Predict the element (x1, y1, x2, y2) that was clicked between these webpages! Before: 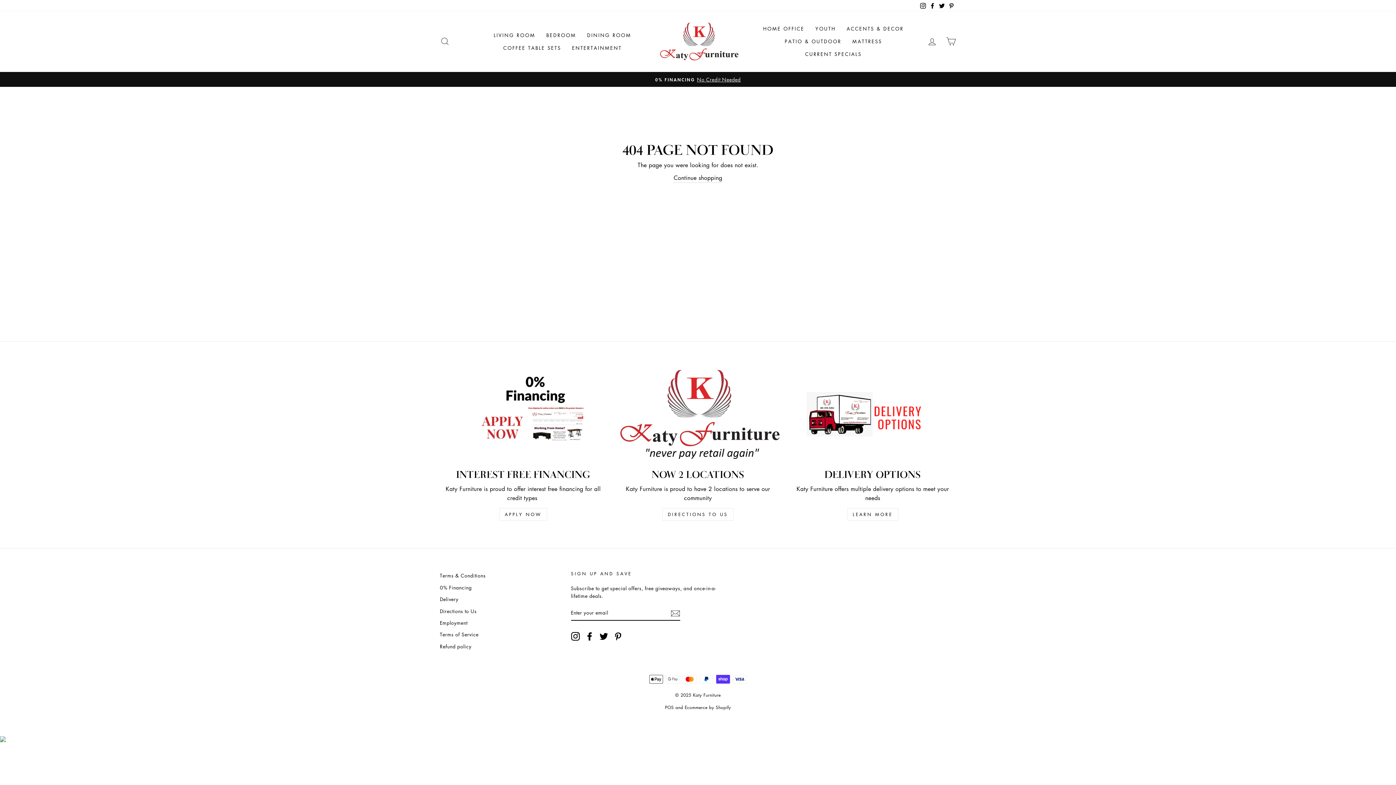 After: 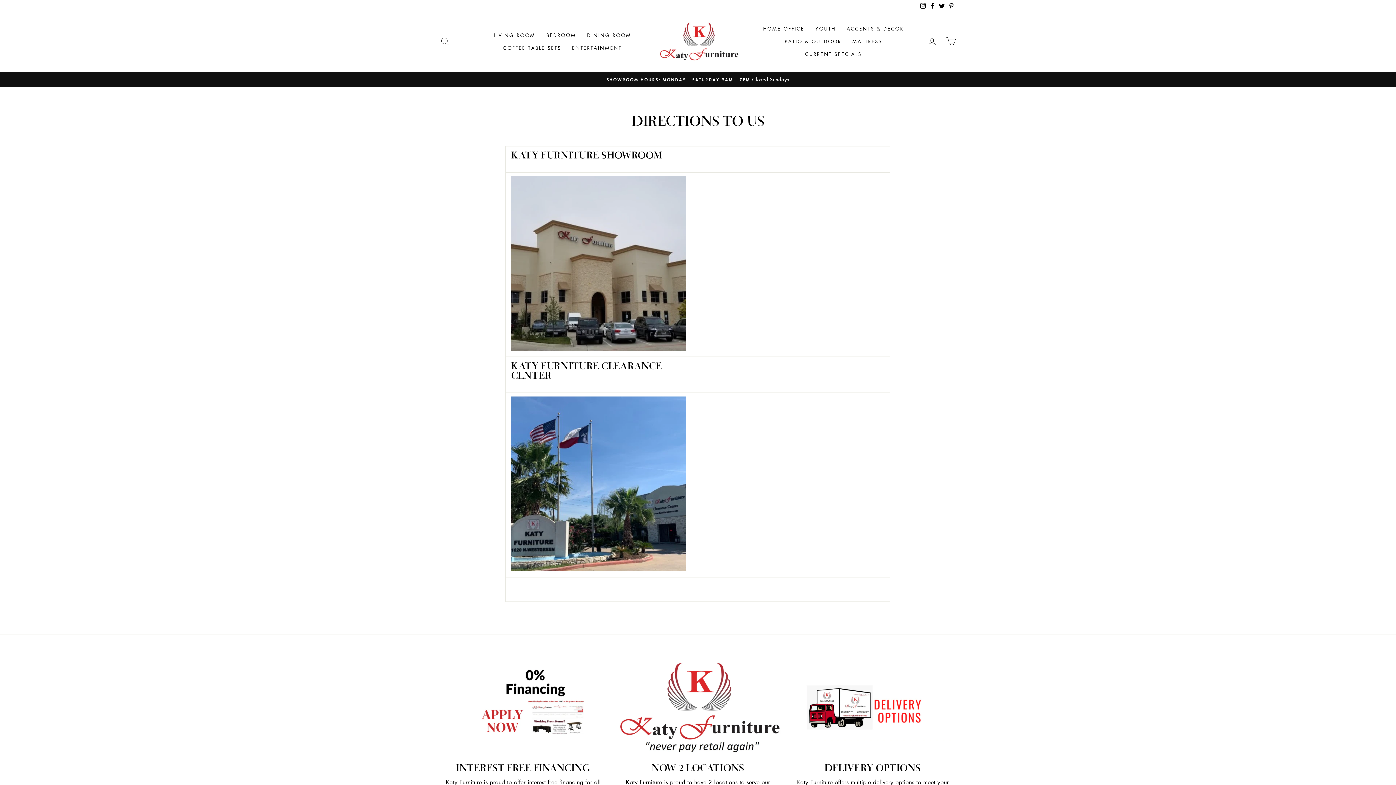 Action: bbox: (662, 508, 733, 521) label: DIRECTIONS TO US